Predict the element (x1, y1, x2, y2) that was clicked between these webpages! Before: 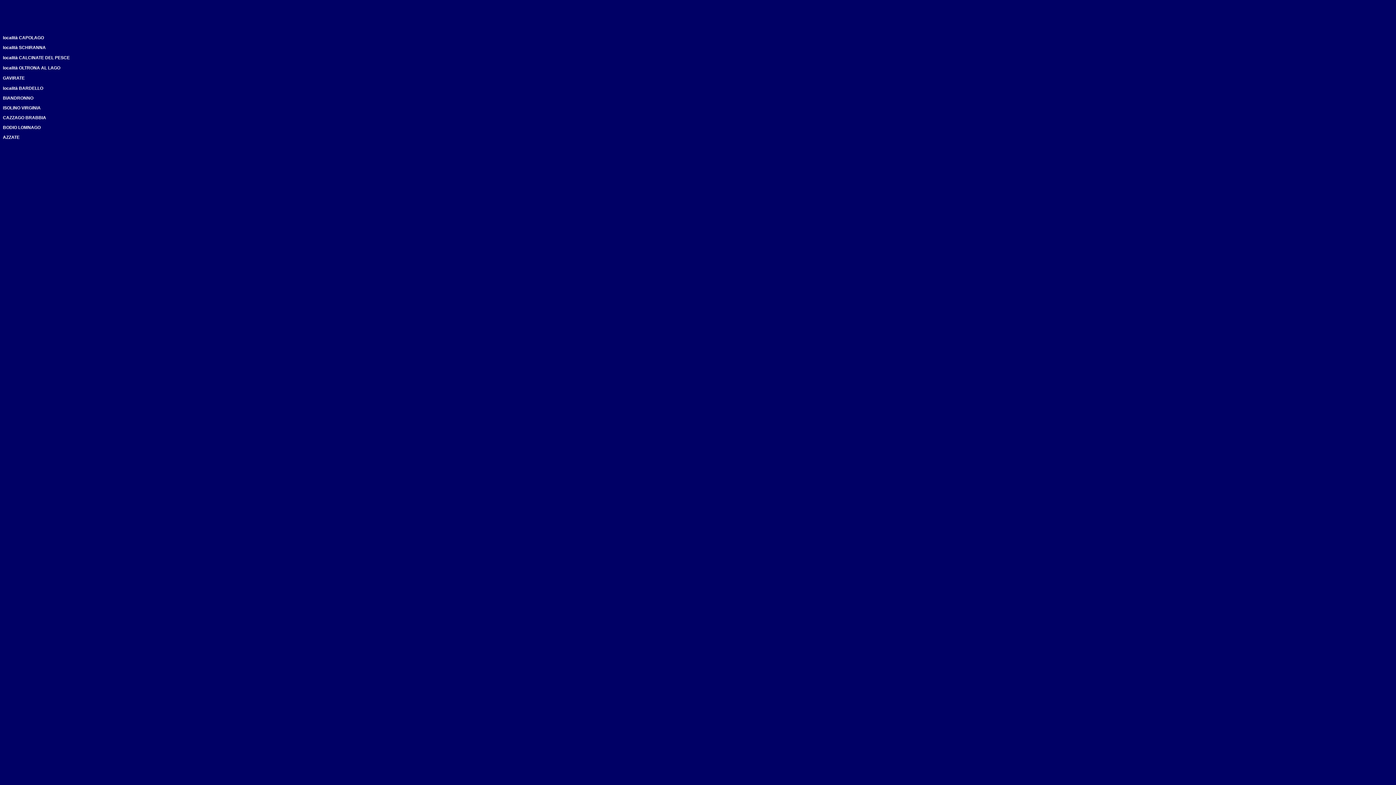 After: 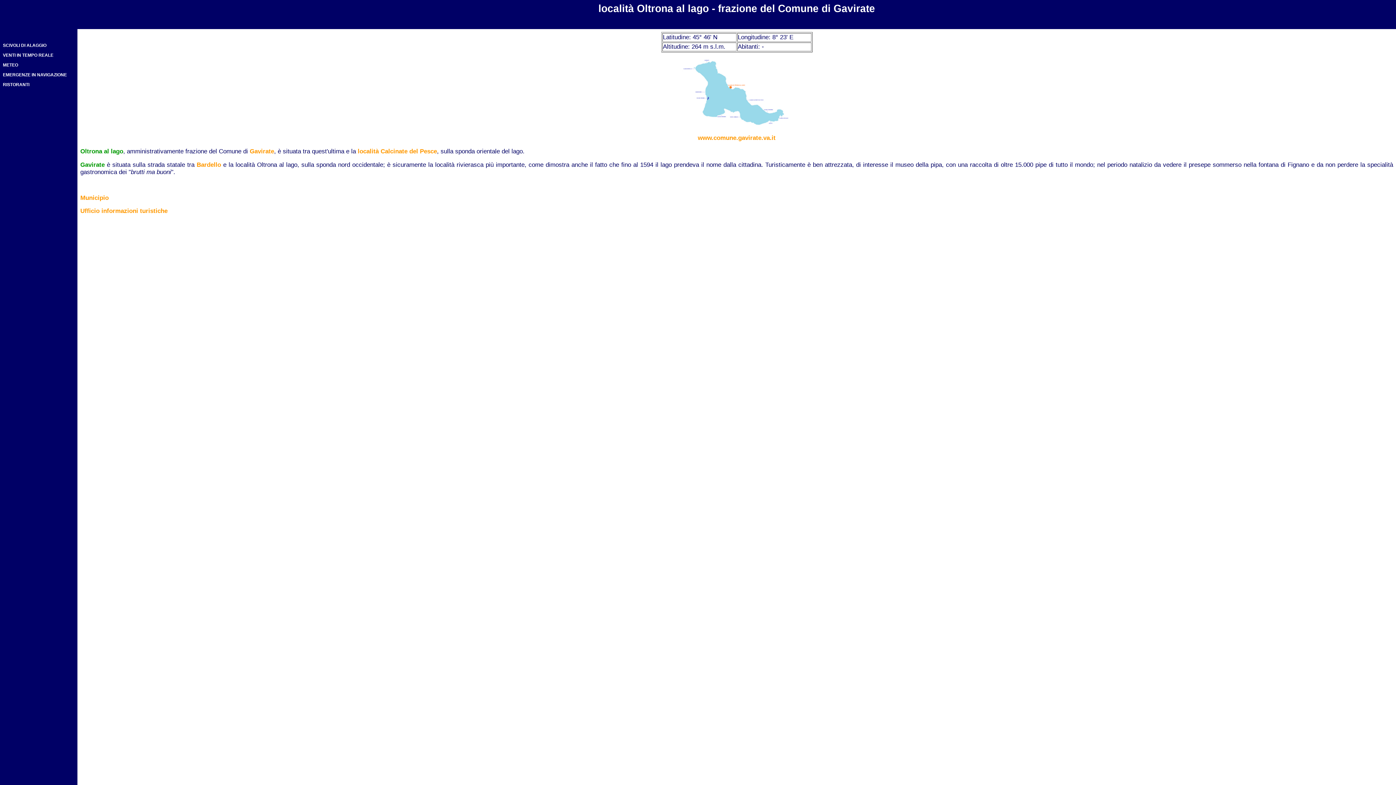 Action: bbox: (2, 65, 60, 70) label: località OLTRONA AL LAGO